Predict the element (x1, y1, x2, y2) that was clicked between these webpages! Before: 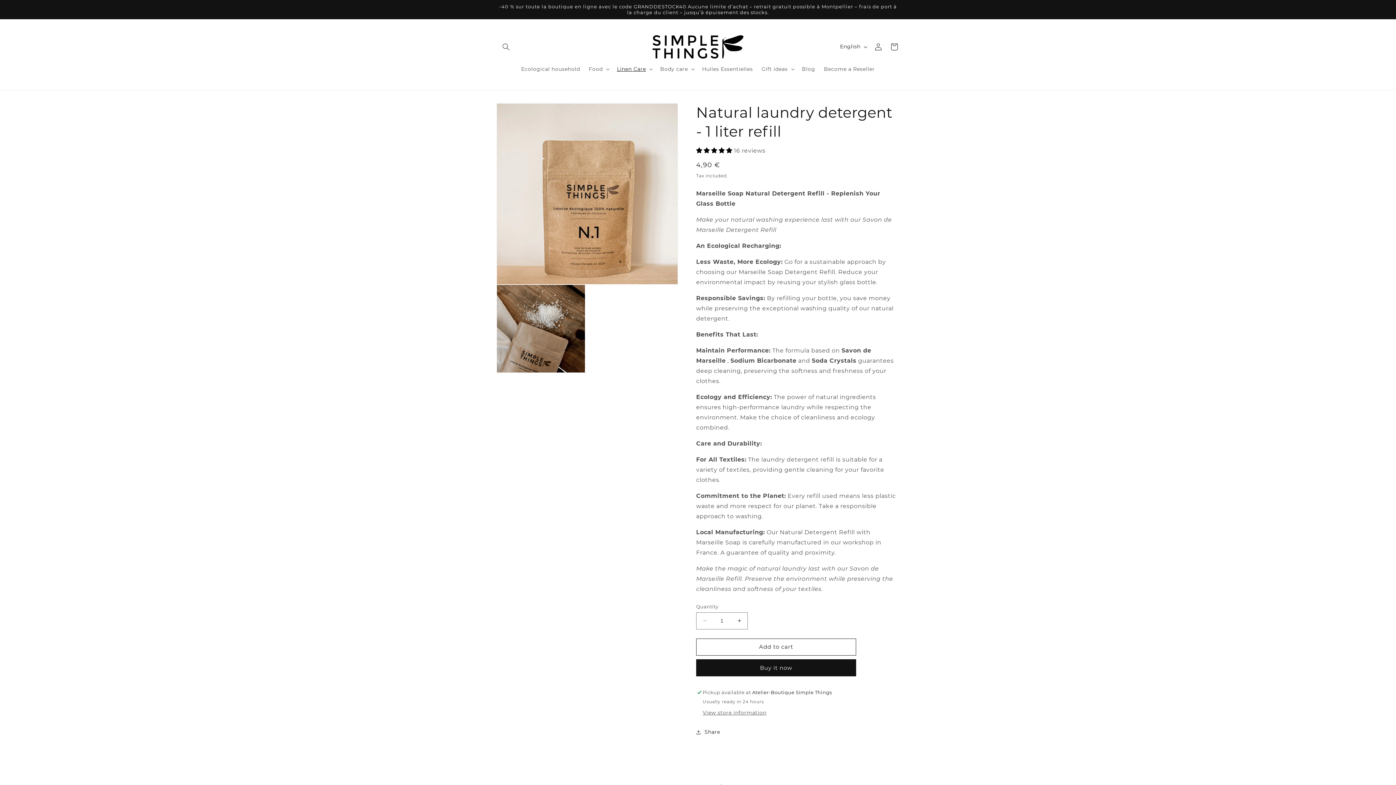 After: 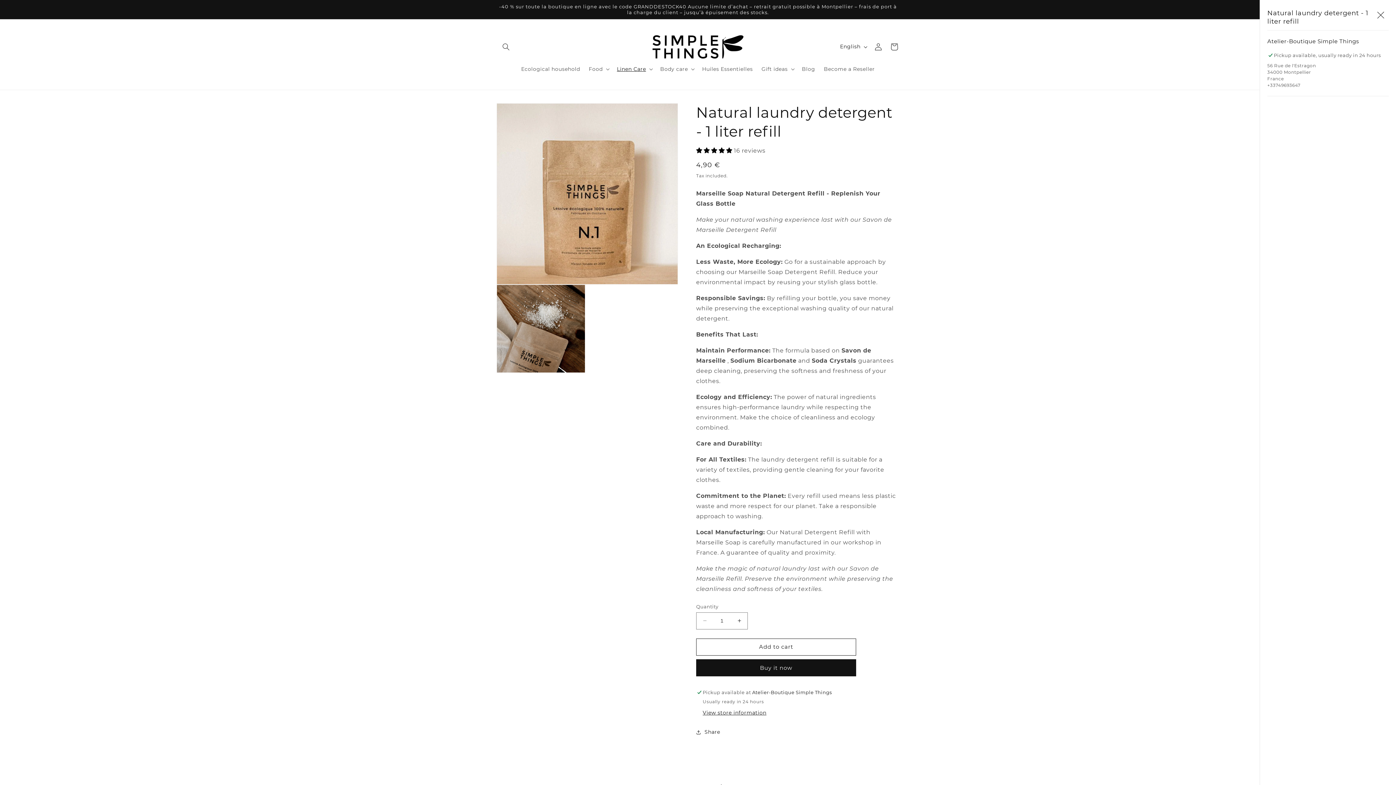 Action: label: View store information bbox: (702, 709, 766, 716)